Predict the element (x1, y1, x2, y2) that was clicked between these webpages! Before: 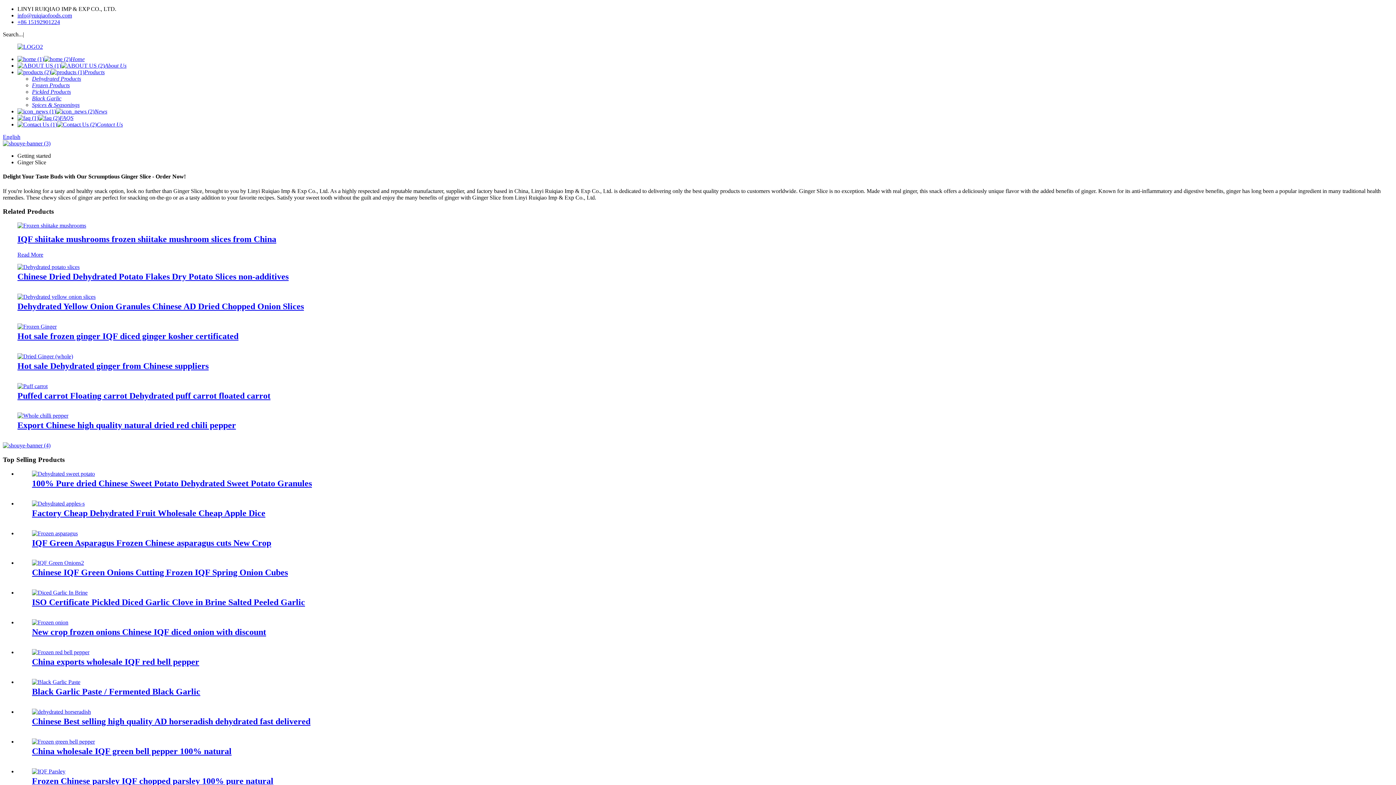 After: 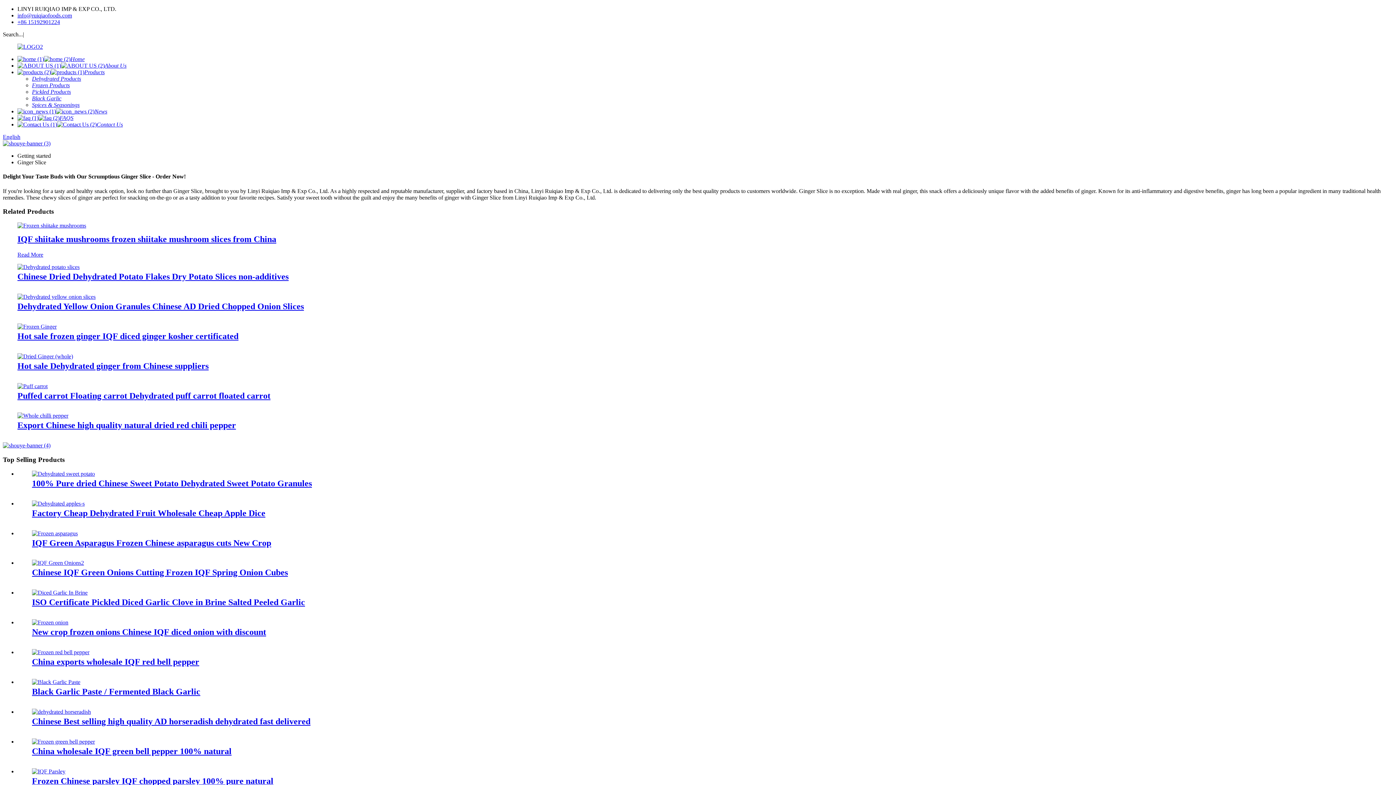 Action: bbox: (17, 152, 50, 158) label: Getting started